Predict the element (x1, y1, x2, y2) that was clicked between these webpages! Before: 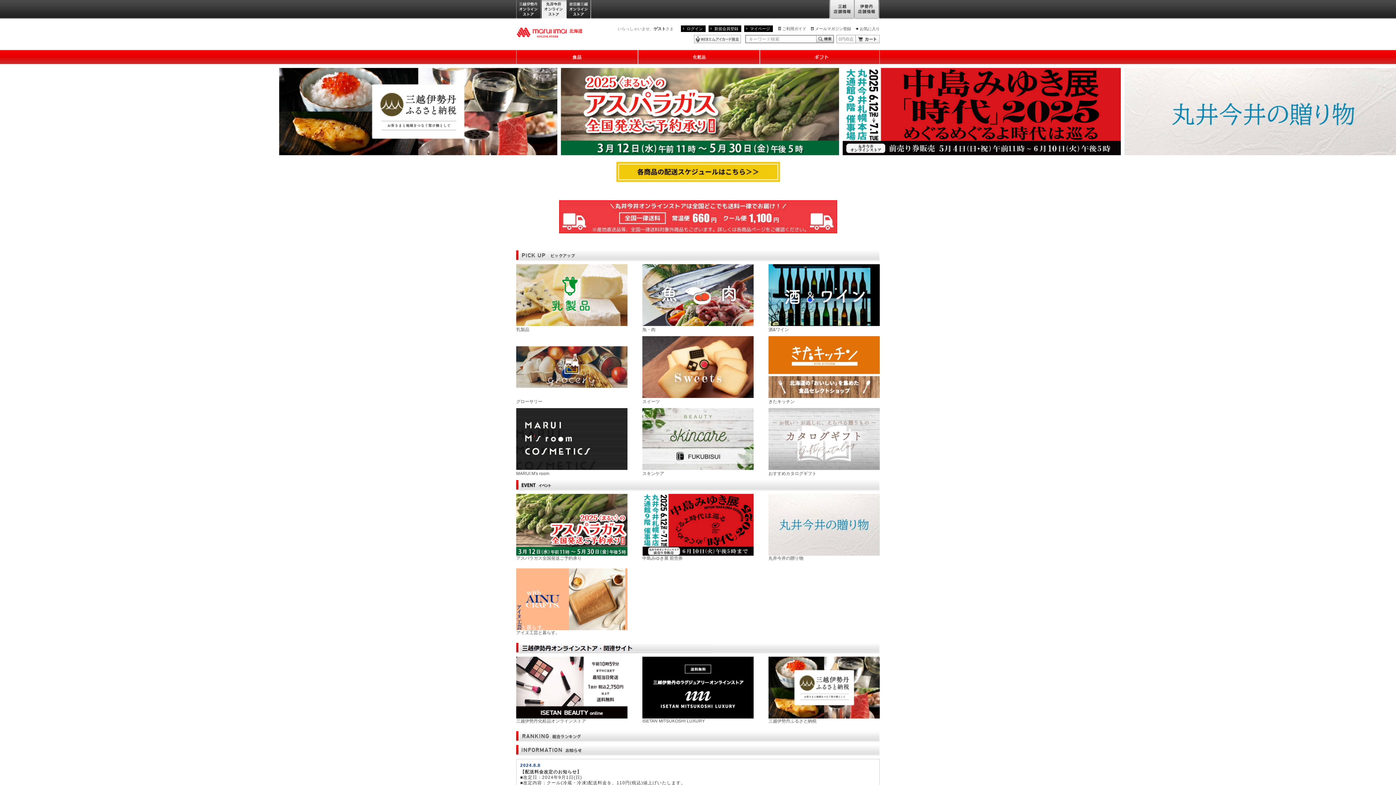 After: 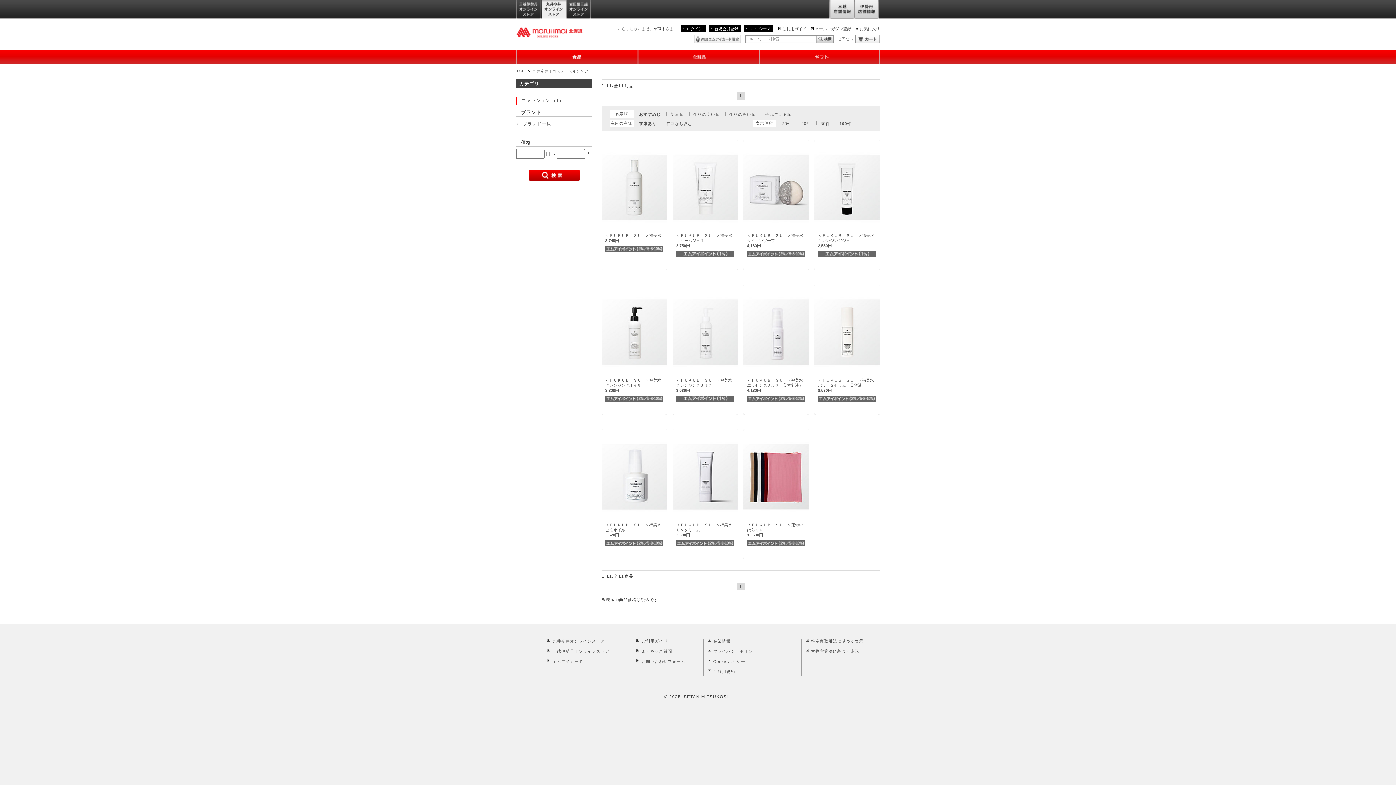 Action: label: スキンケア bbox: (642, 436, 753, 476)